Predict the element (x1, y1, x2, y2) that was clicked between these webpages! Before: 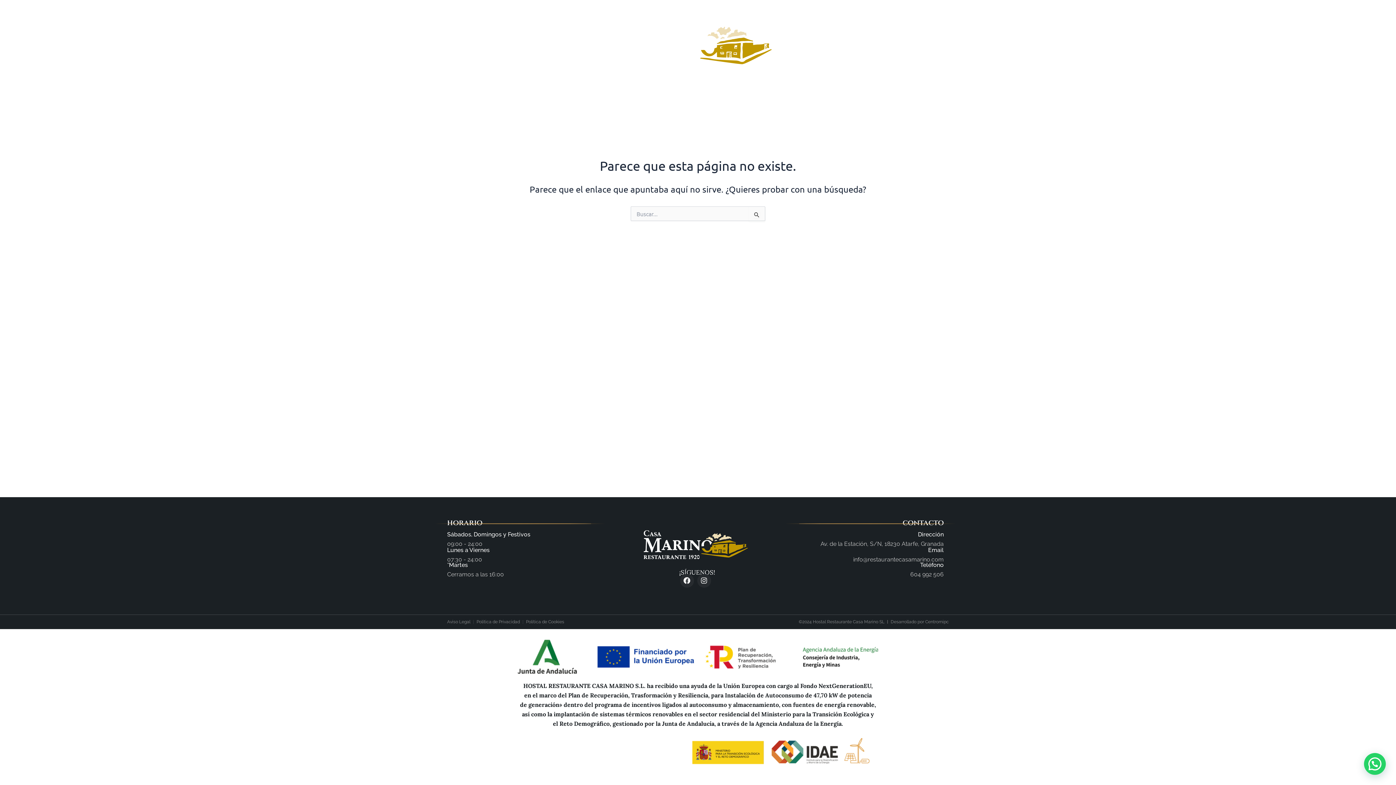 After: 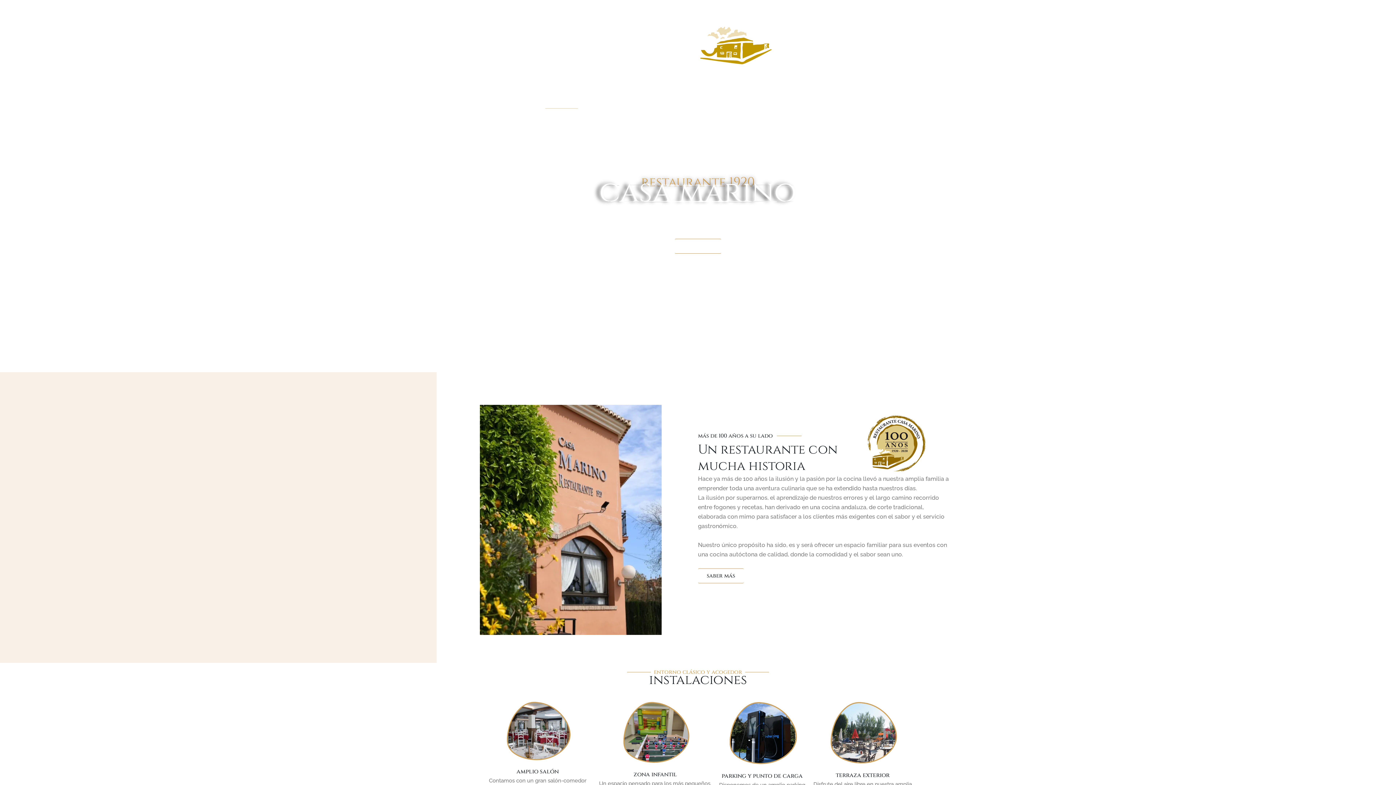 Action: bbox: (545, 101, 578, 108) label: Inicio